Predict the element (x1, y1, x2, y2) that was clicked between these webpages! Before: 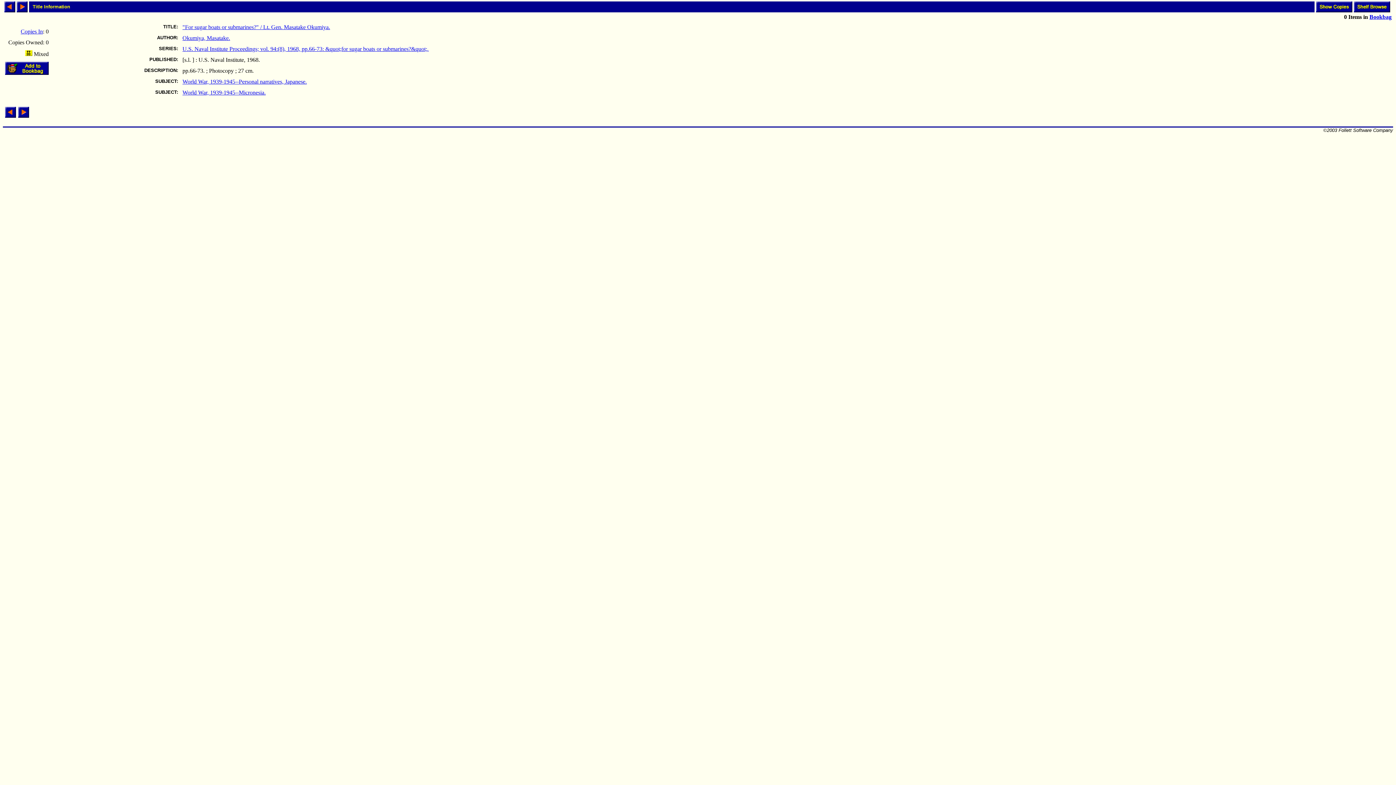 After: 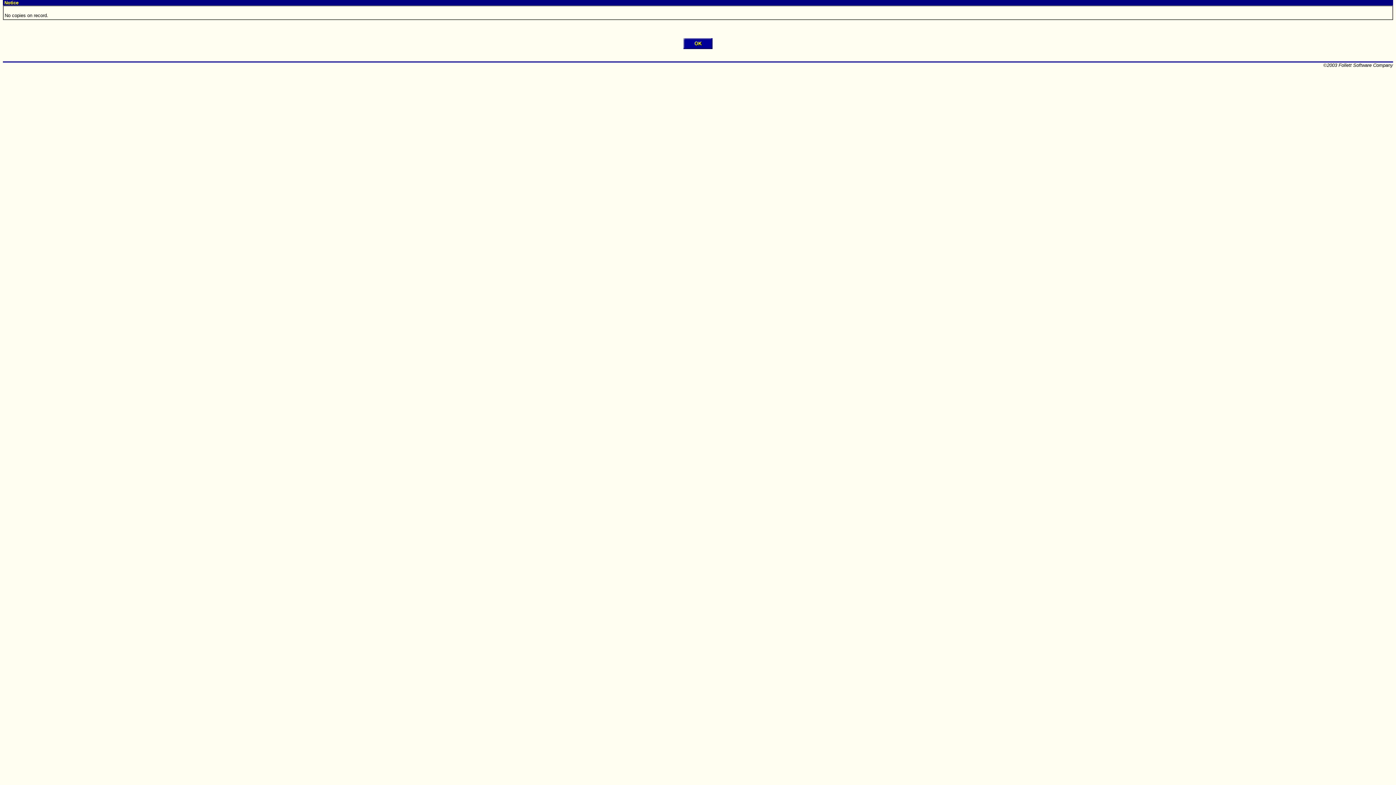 Action: label: Copies In bbox: (20, 28, 42, 34)